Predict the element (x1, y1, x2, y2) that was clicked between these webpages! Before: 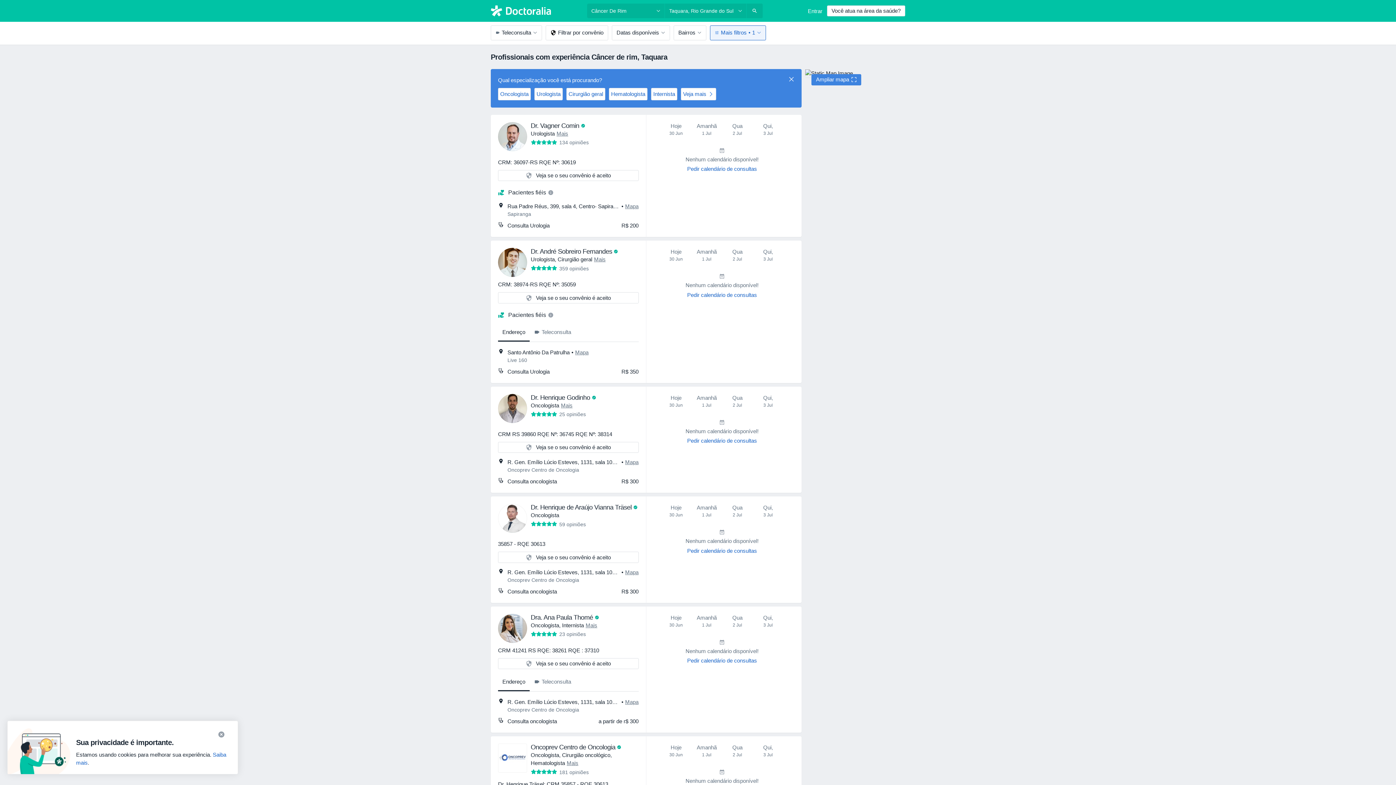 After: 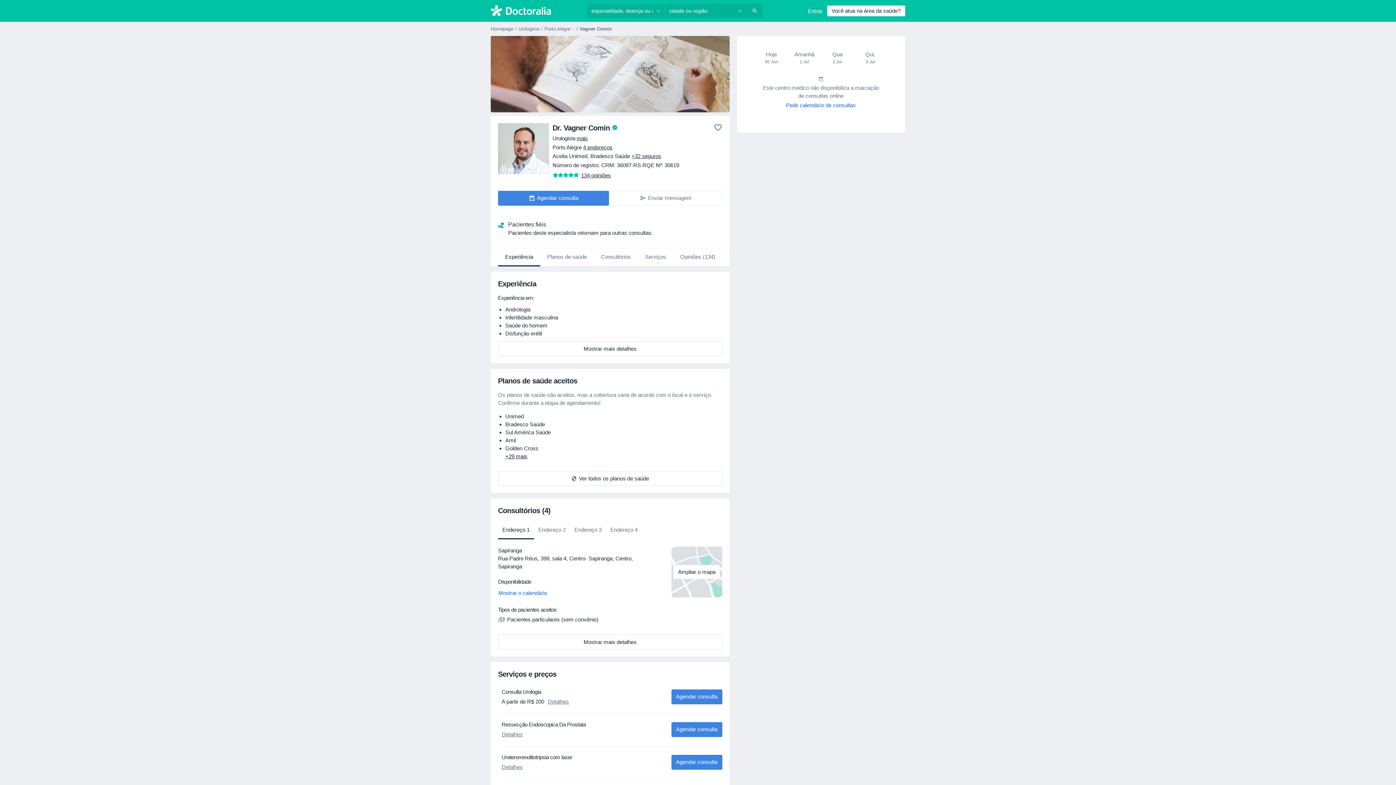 Action: bbox: (682, 163, 761, 174) label: Pedir calendário de consultas